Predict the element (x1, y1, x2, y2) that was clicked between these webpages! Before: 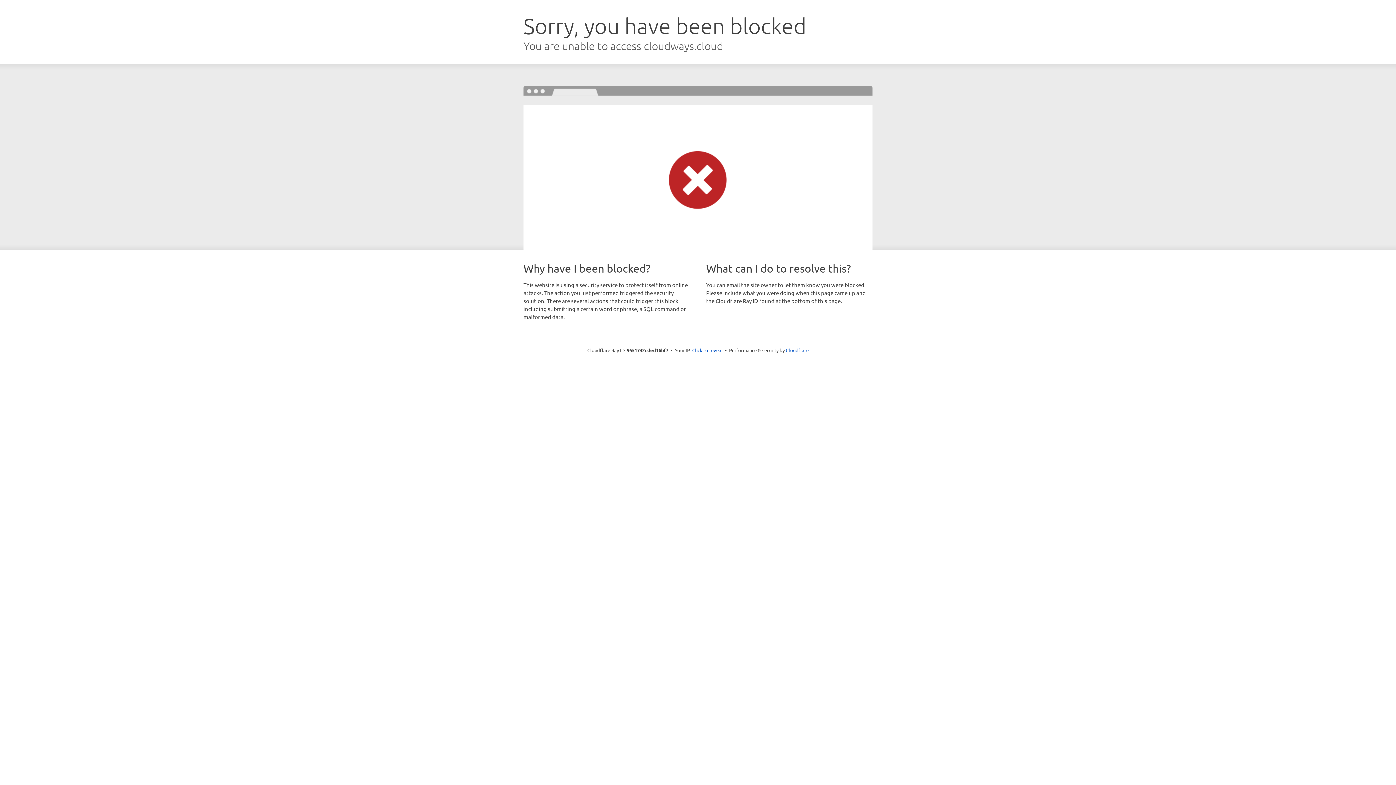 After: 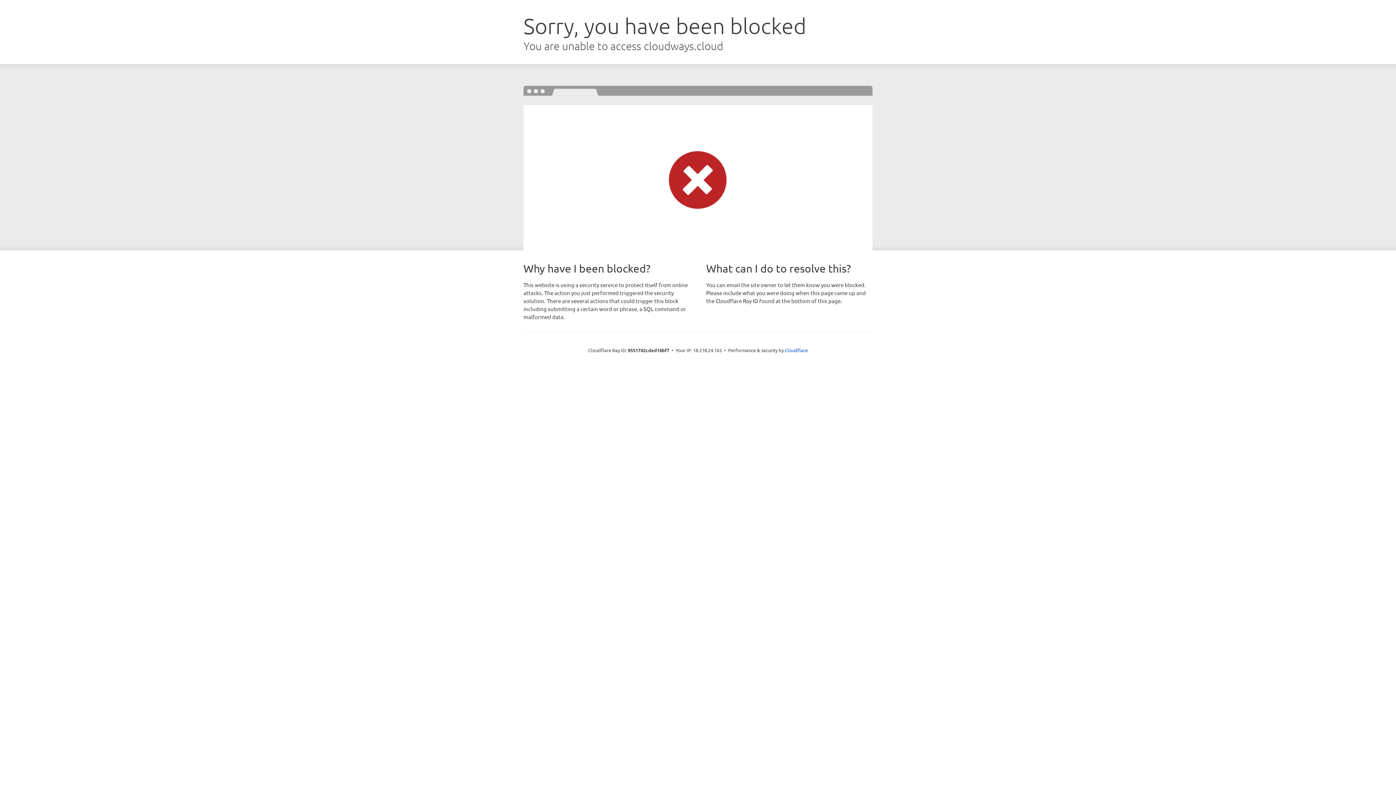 Action: label: Click to reveal bbox: (692, 346, 722, 353)